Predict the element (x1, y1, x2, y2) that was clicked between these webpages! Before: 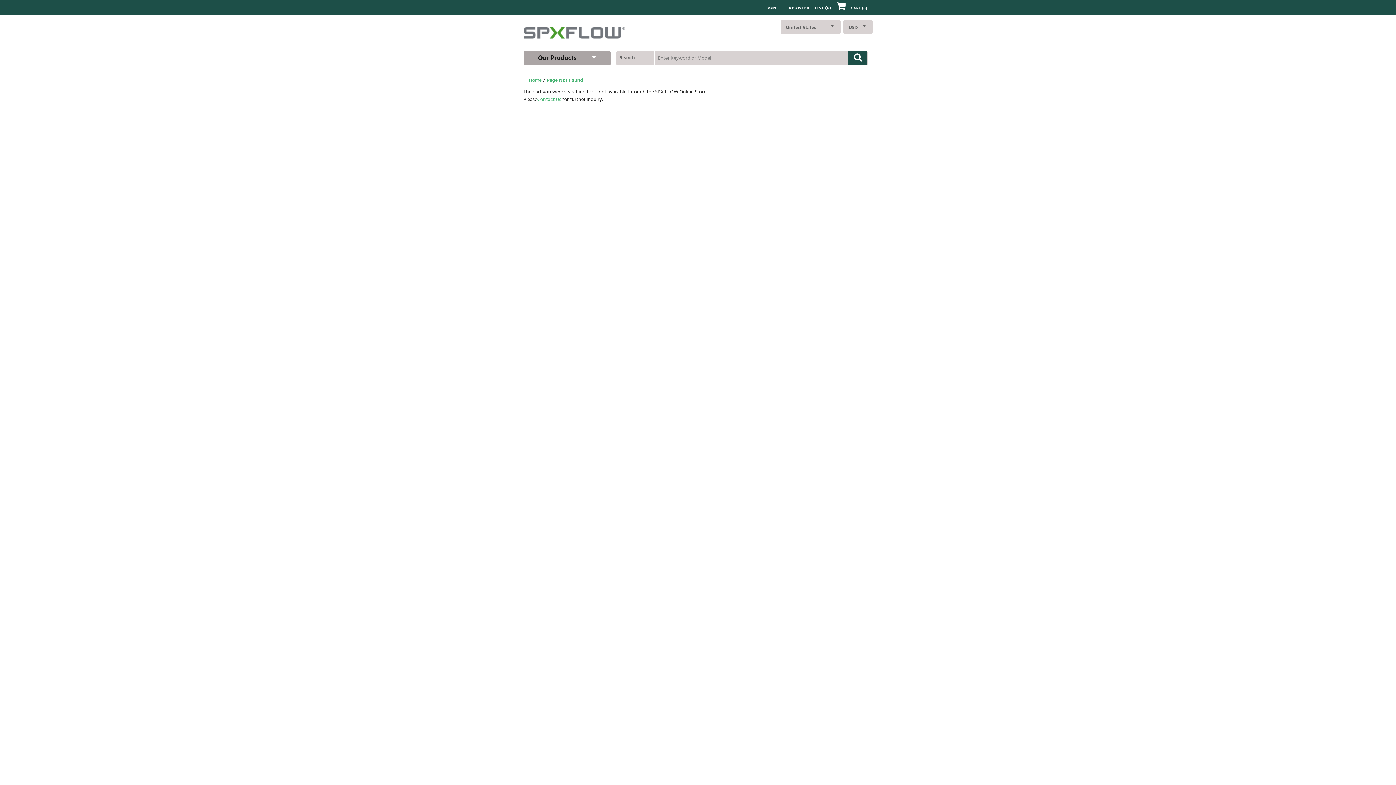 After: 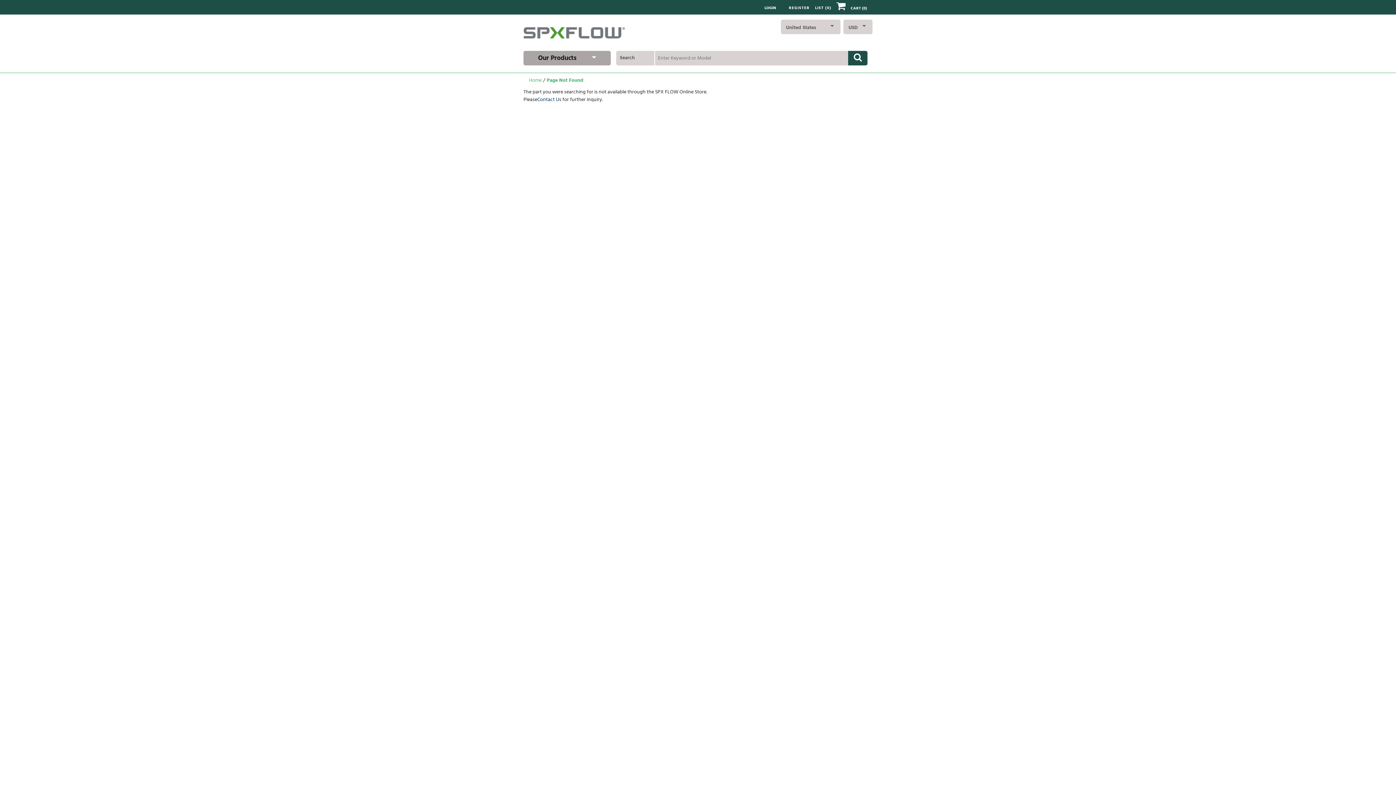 Action: label: Contact Us bbox: (537, 95, 561, 104)